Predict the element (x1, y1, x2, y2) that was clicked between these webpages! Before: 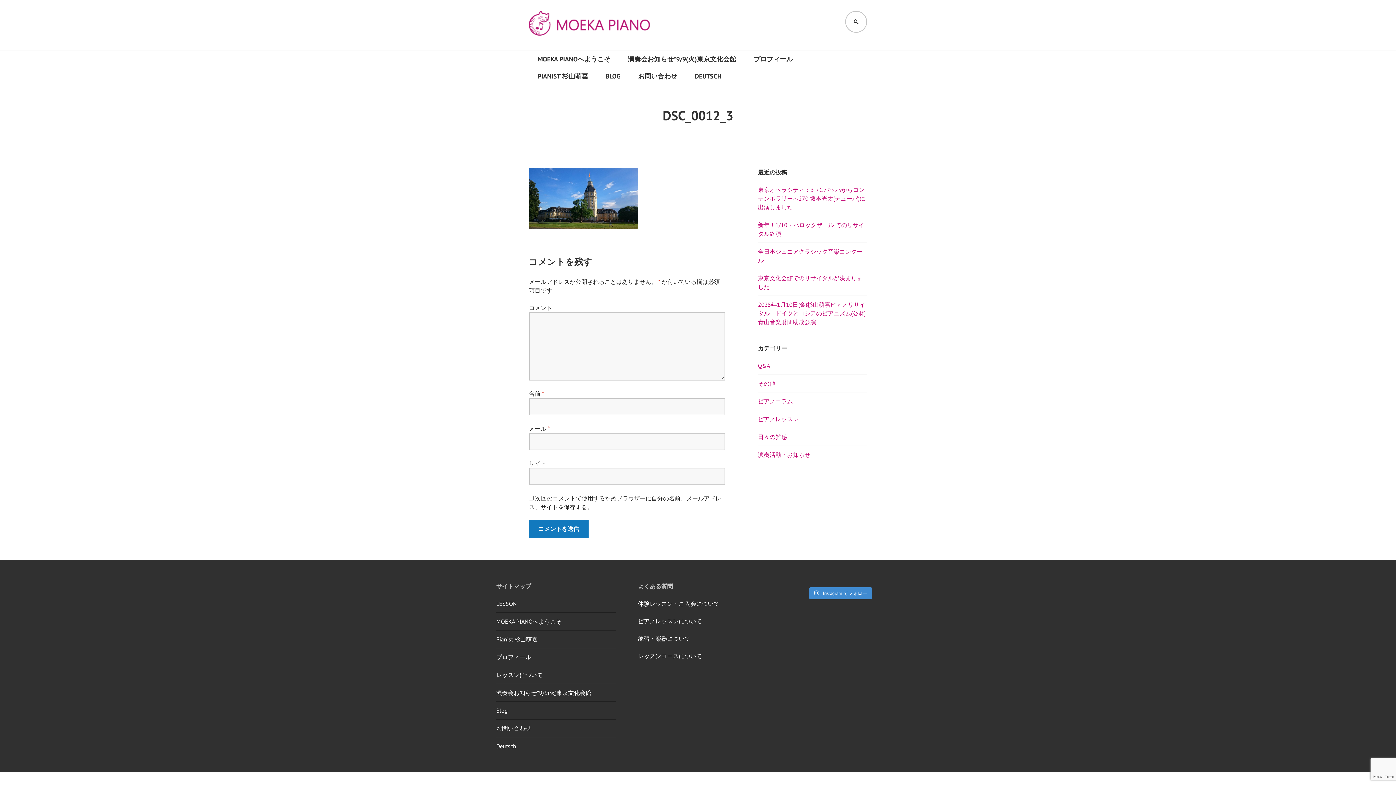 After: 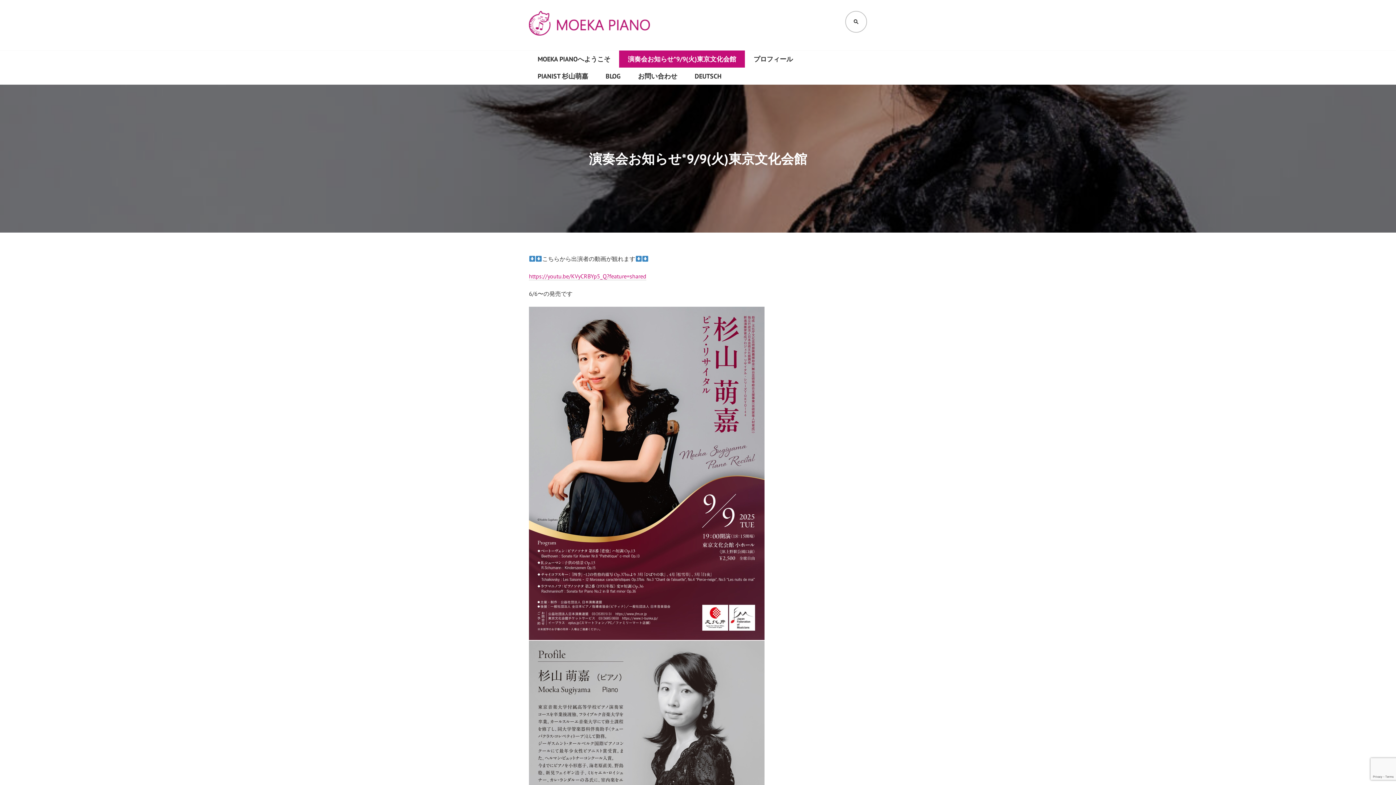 Action: bbox: (496, 689, 591, 696) label: 演奏会お知らせ*9/9(火)東京文化会館